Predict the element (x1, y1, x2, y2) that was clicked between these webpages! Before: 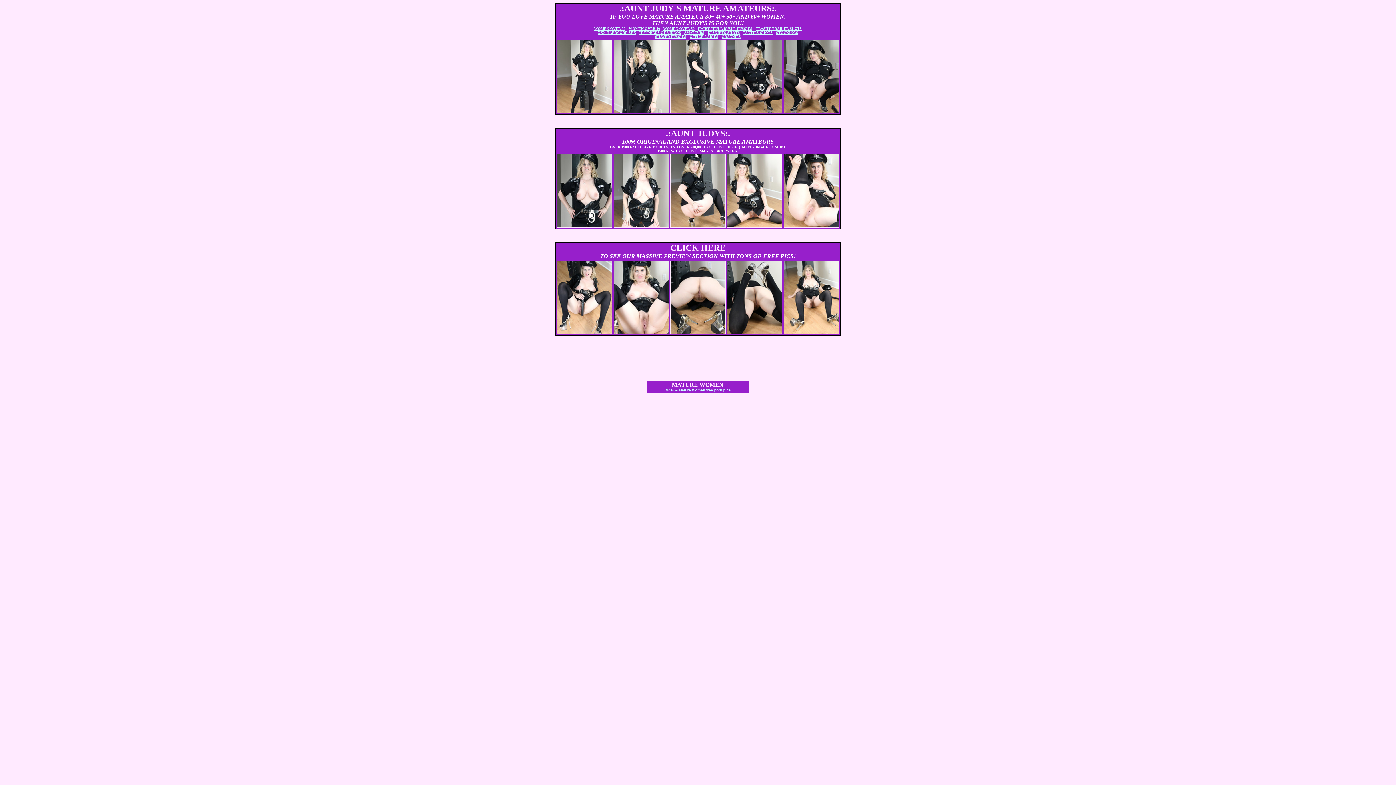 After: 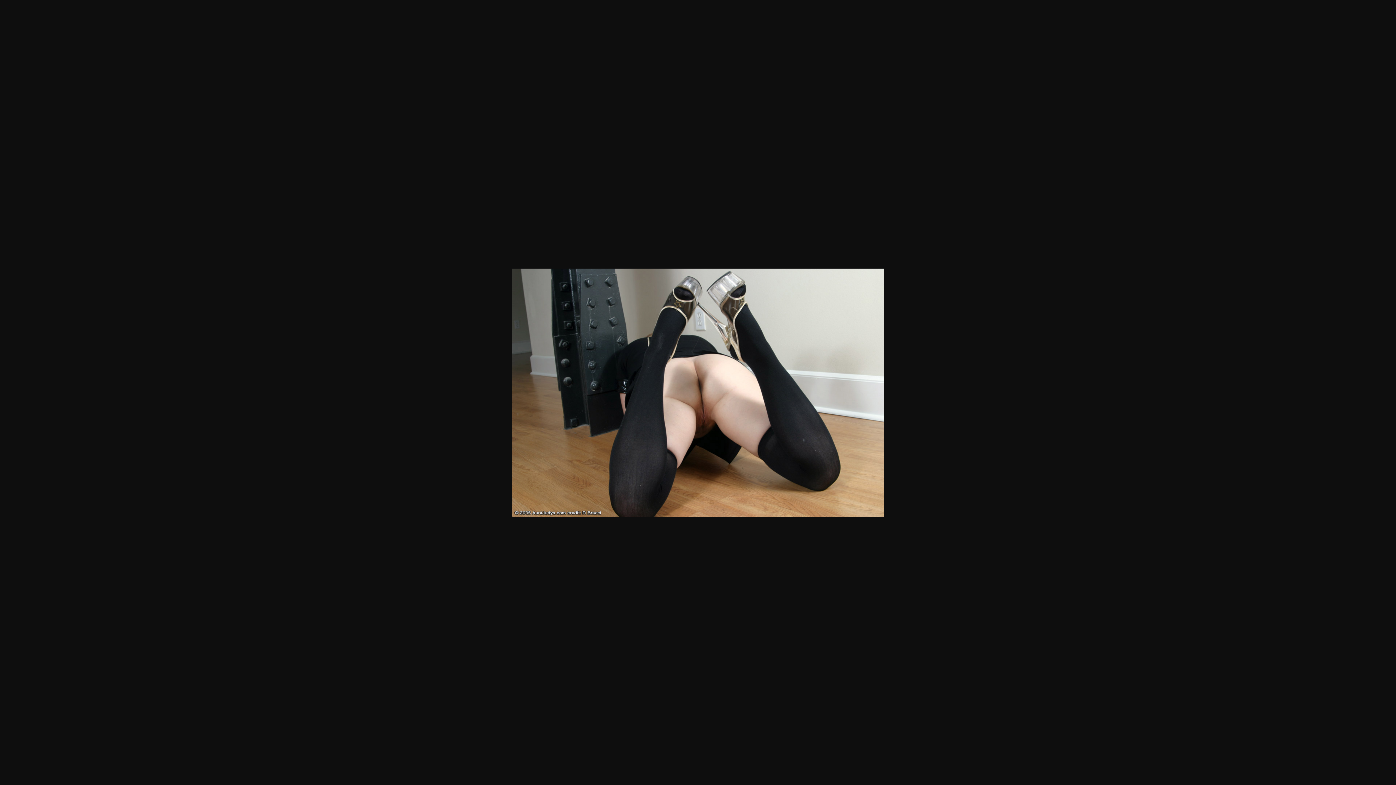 Action: bbox: (727, 329, 782, 335)